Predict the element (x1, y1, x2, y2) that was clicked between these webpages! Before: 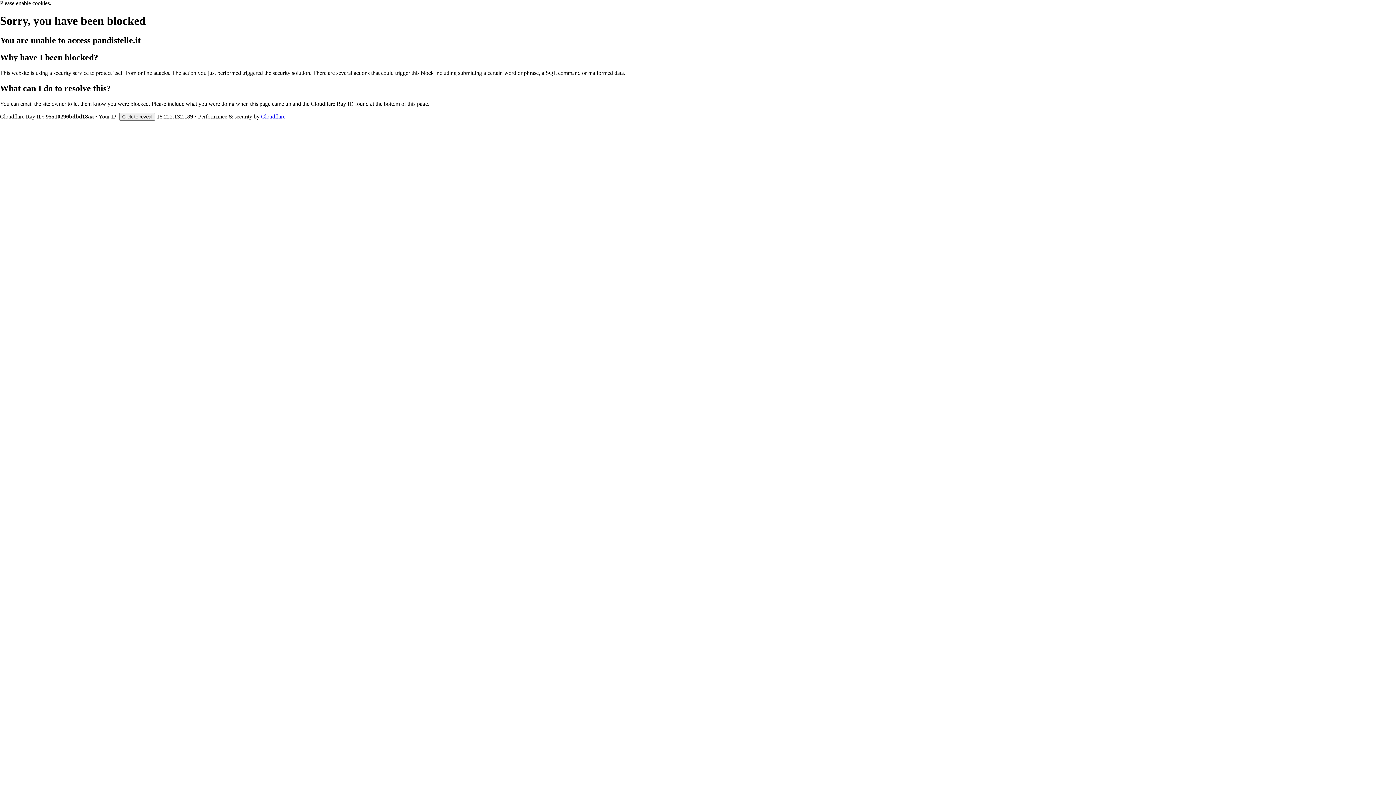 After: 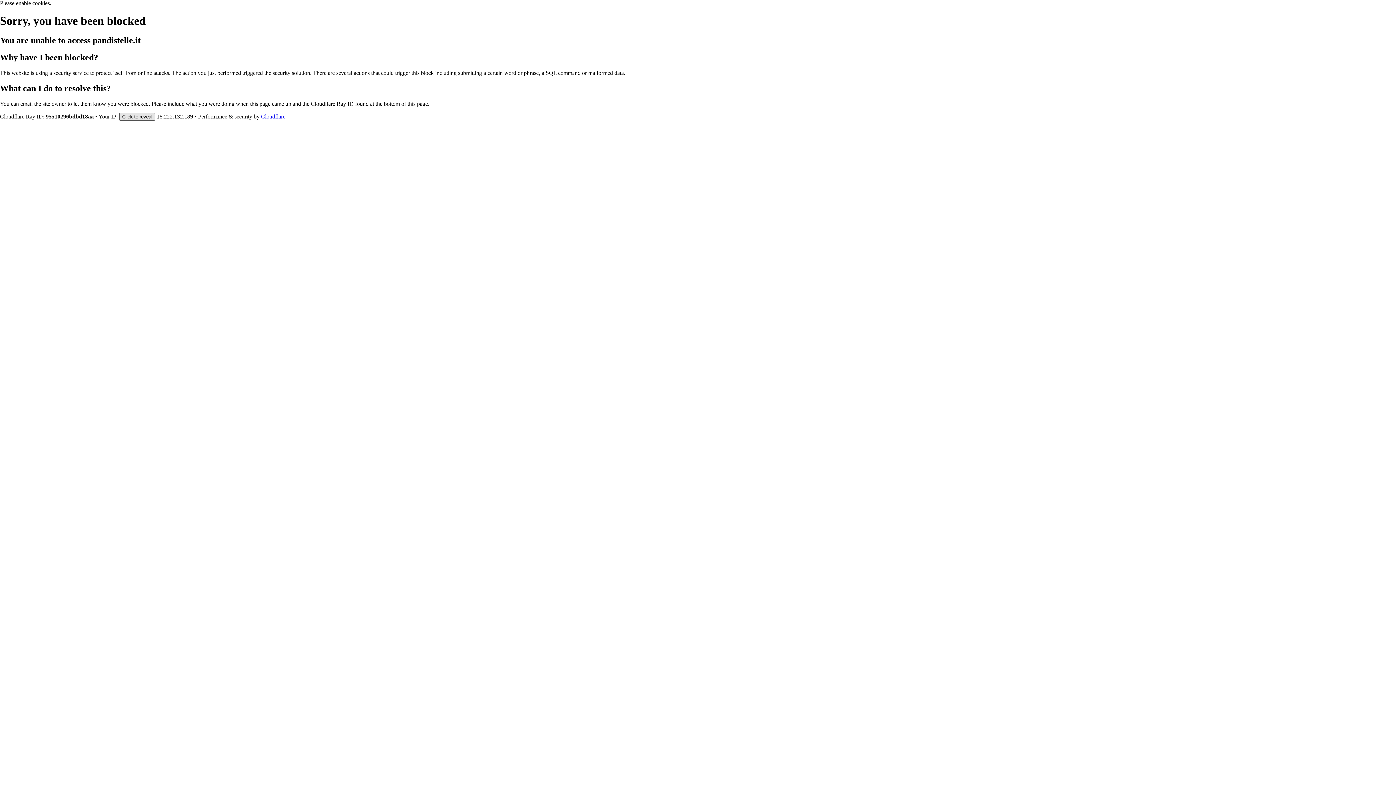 Action: label: Click to reveal bbox: (119, 112, 155, 120)